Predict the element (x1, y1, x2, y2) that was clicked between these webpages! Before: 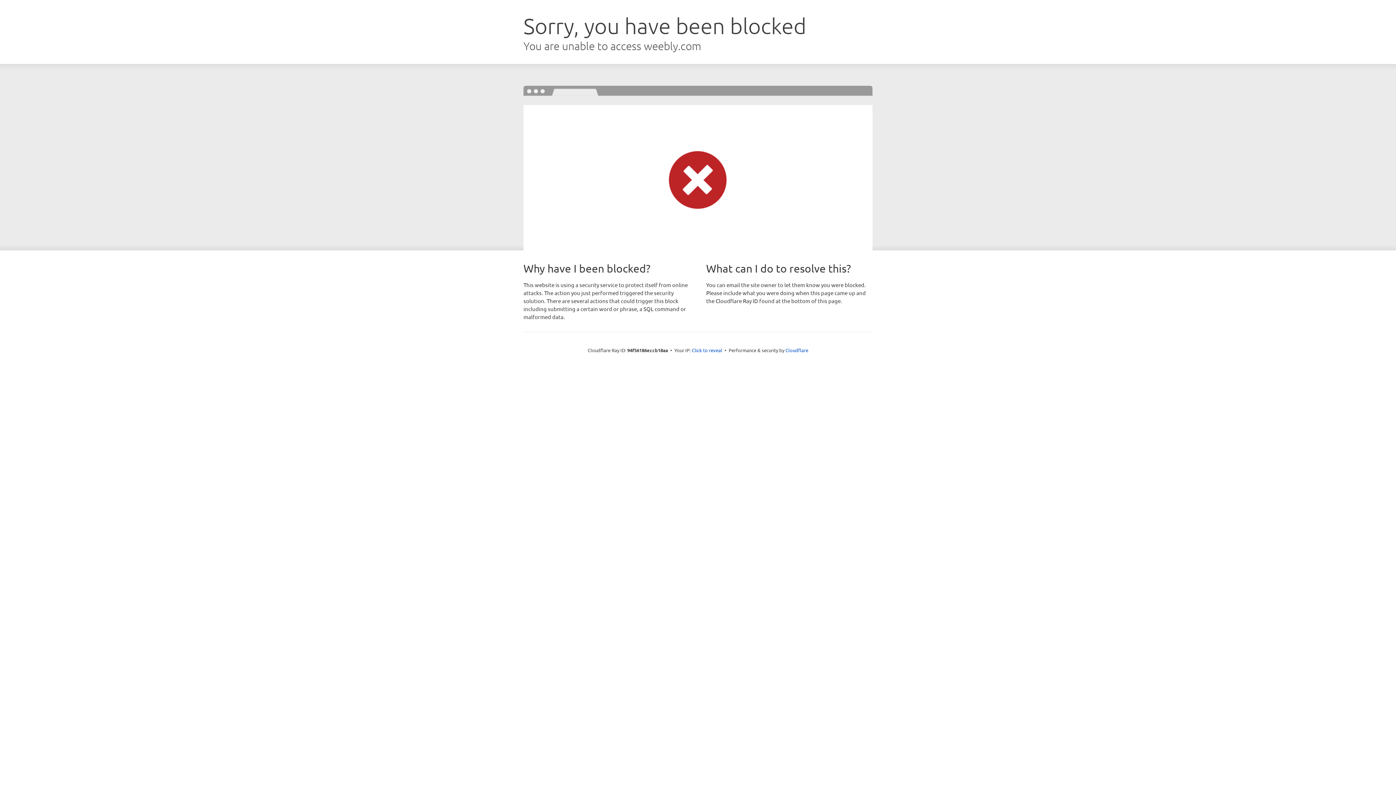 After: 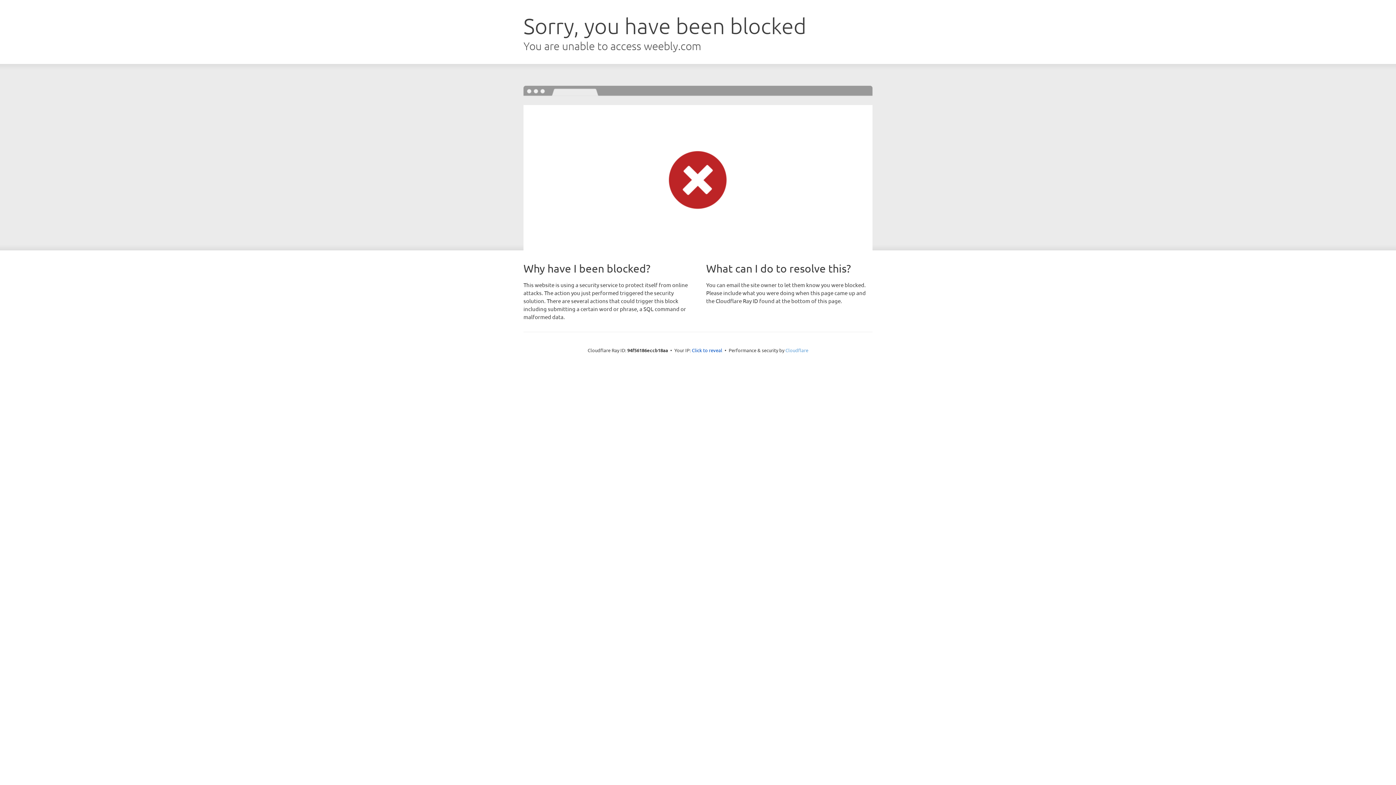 Action: bbox: (785, 347, 808, 353) label: Cloudflare